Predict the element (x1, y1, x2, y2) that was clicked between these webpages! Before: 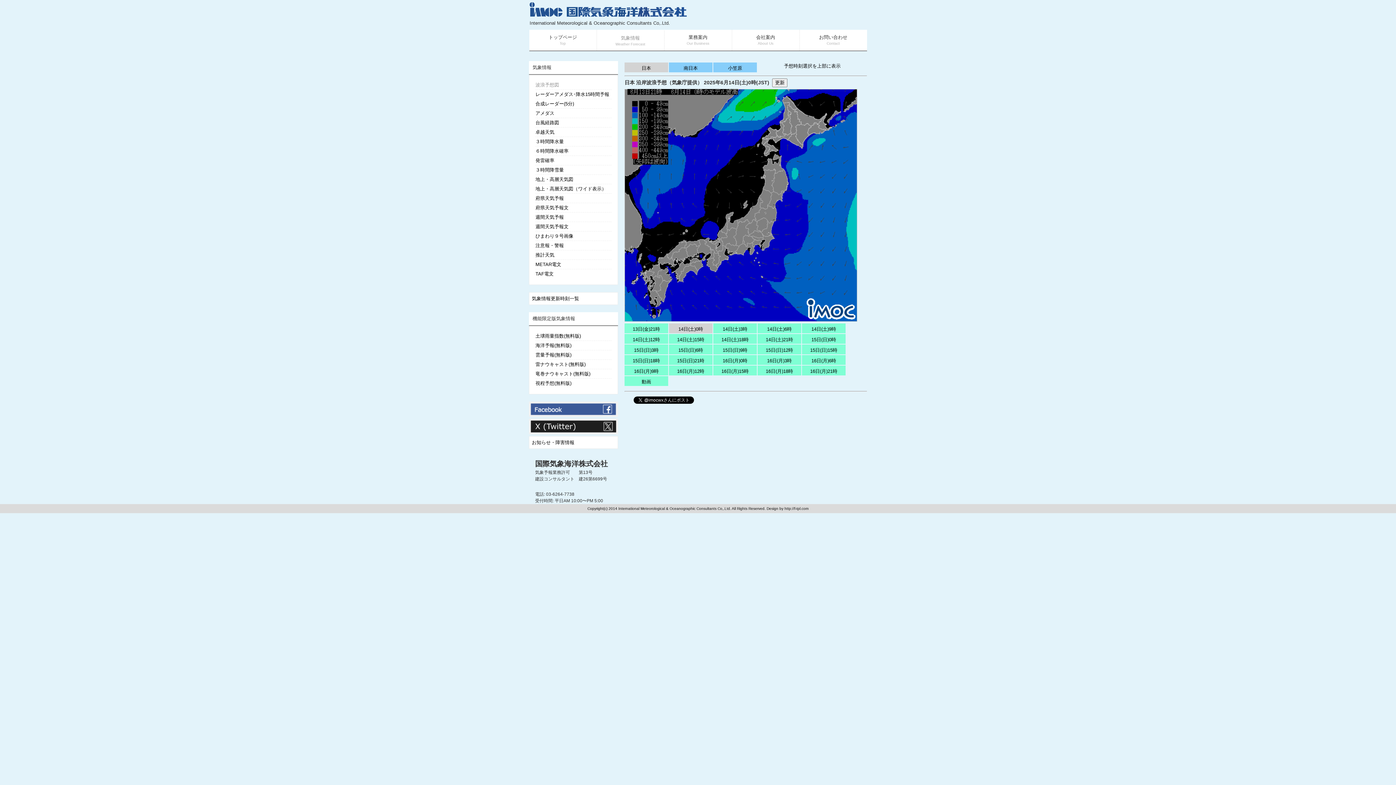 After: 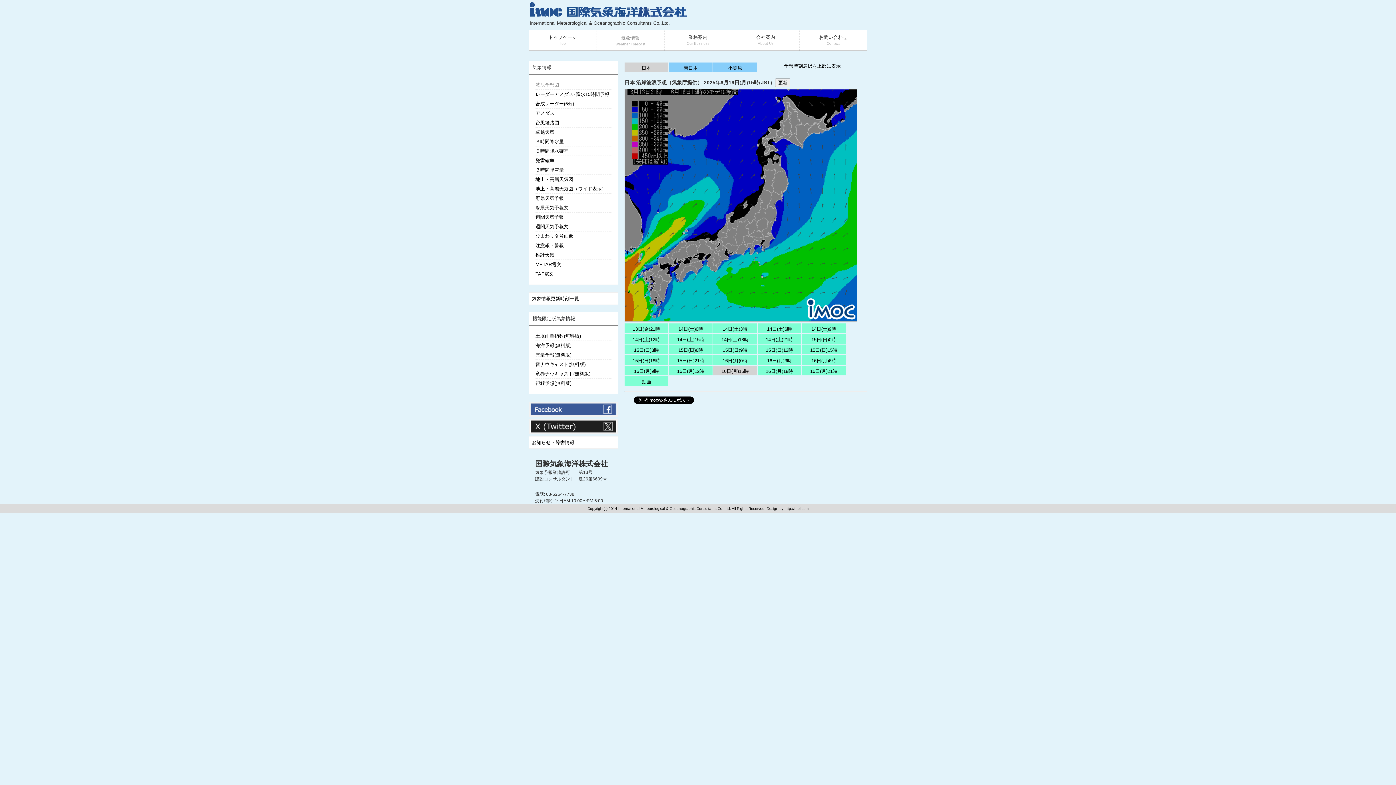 Action: label: 16日(月)15時 bbox: (713, 365, 757, 374)